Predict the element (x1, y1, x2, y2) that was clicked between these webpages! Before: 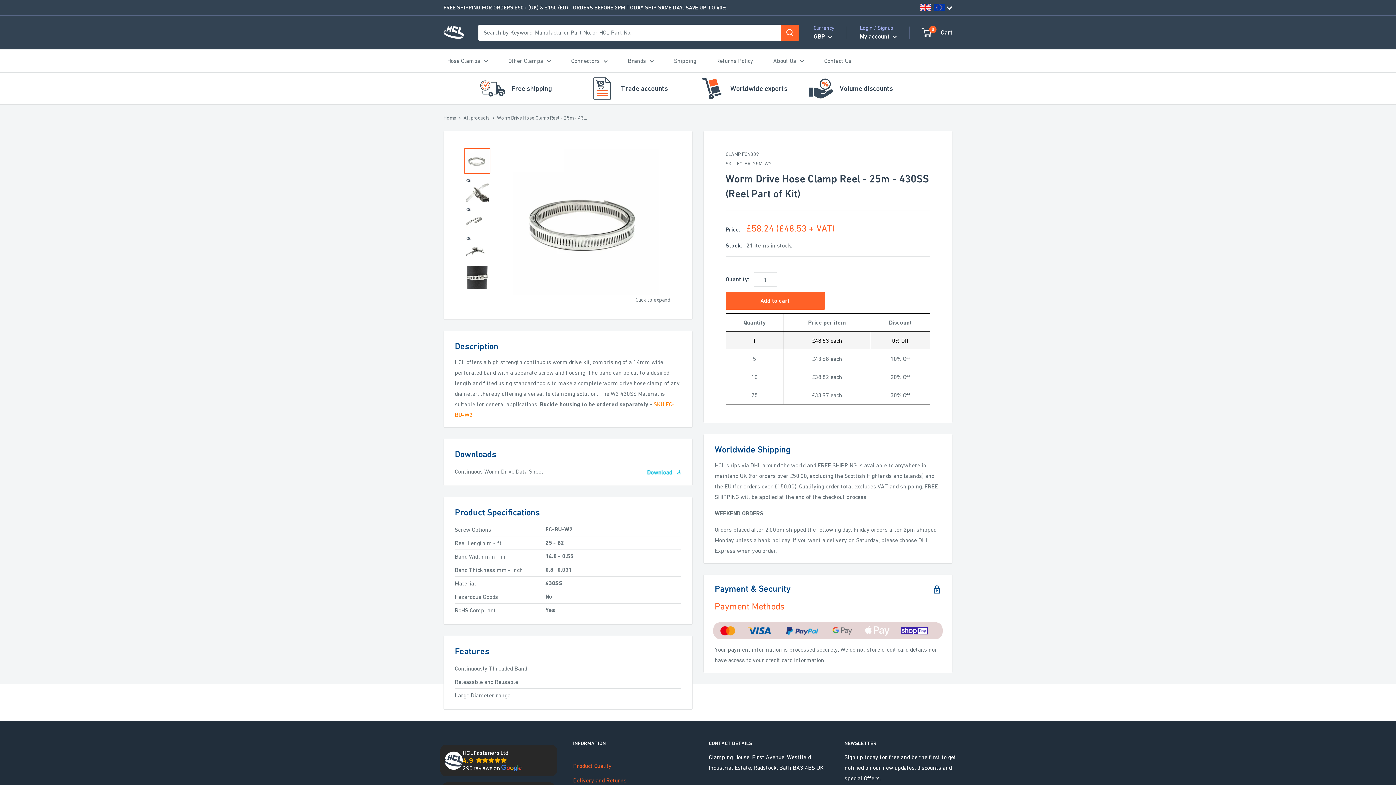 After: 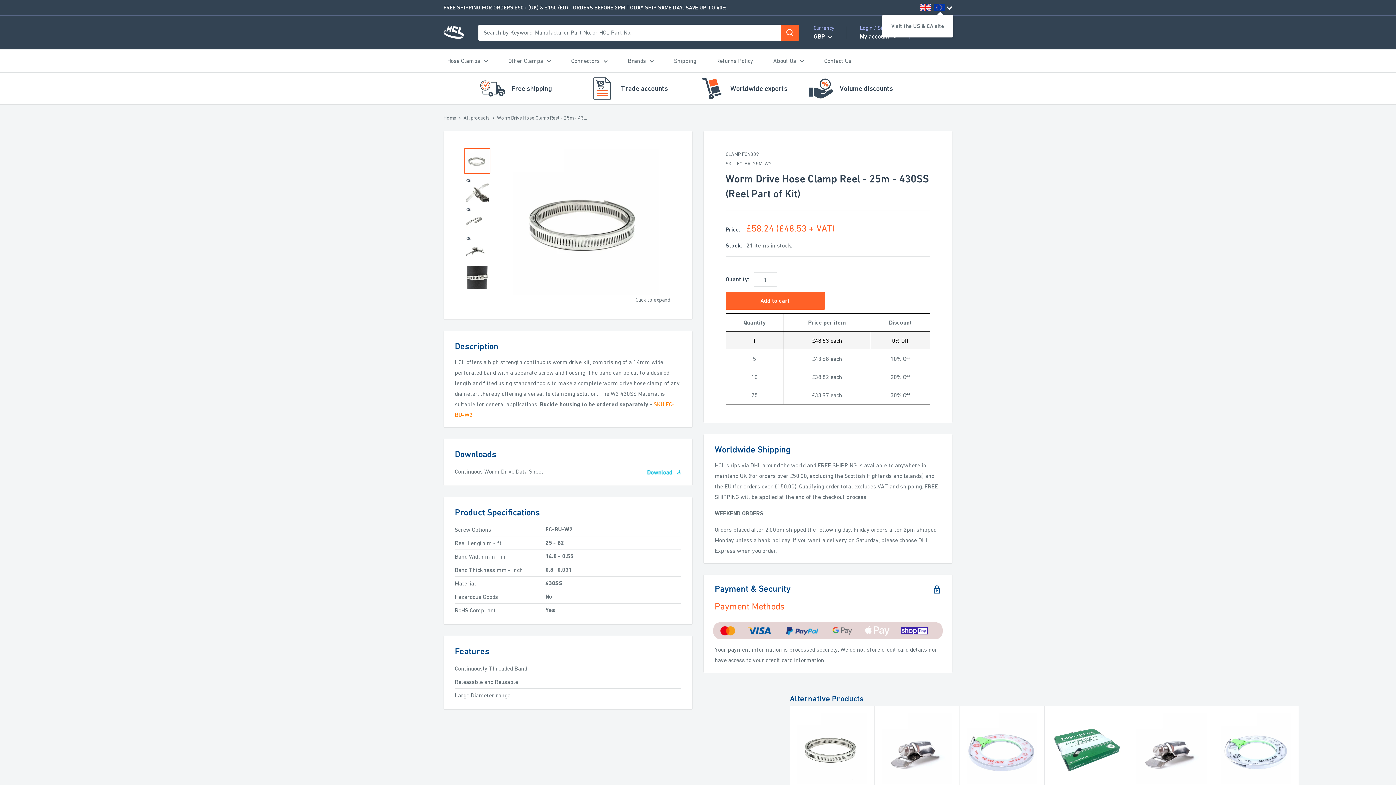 Action: label:    bbox: (920, 2, 952, 13)